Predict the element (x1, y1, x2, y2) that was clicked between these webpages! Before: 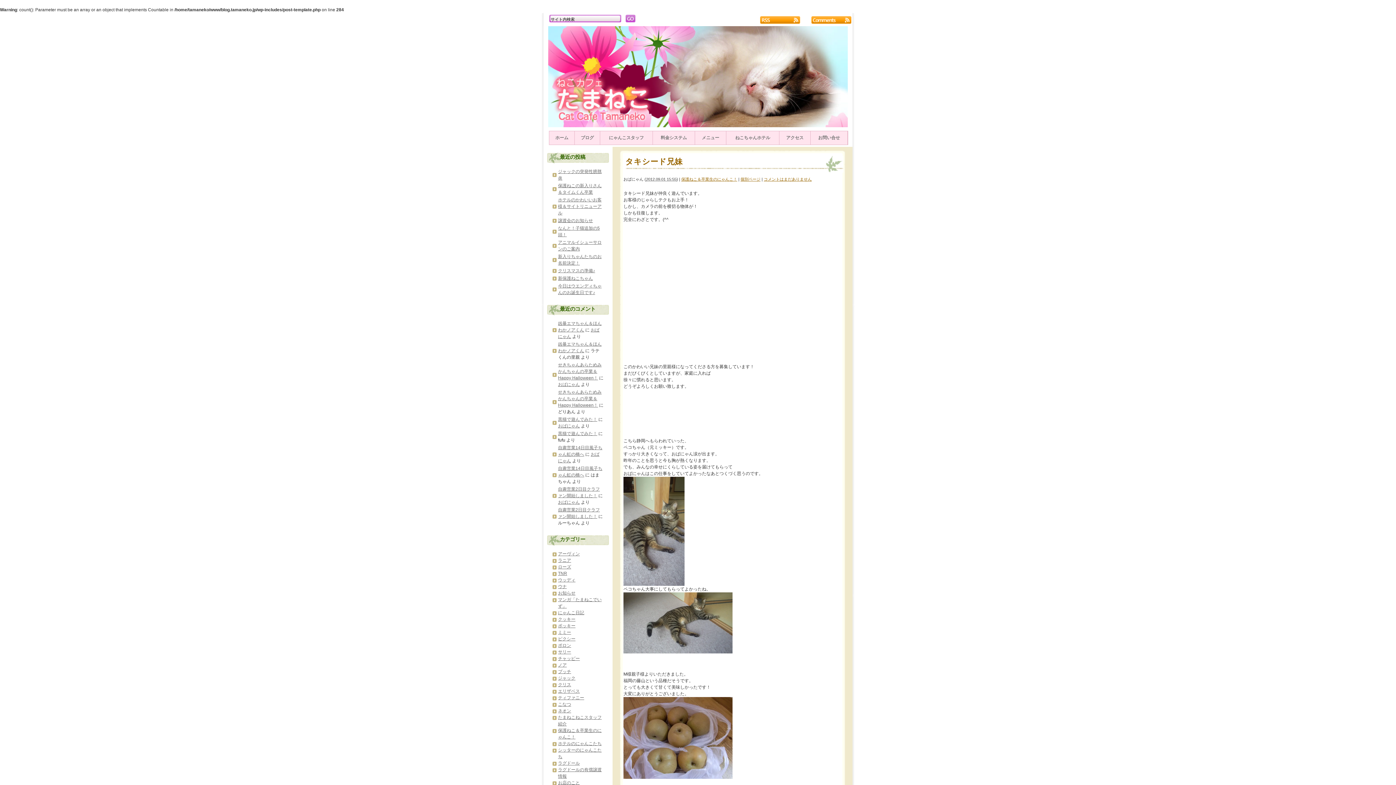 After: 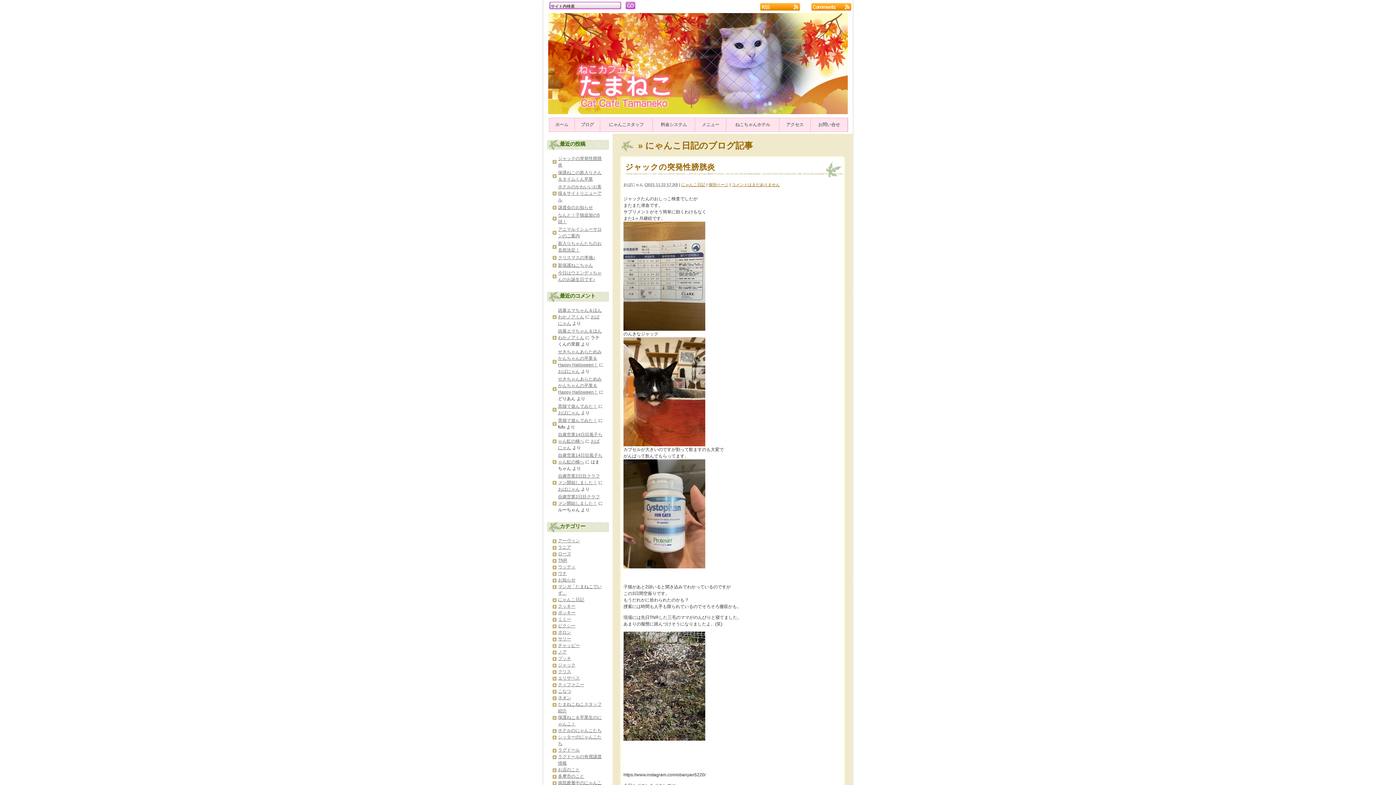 Action: bbox: (558, 610, 584, 615) label: にゃんこ日記